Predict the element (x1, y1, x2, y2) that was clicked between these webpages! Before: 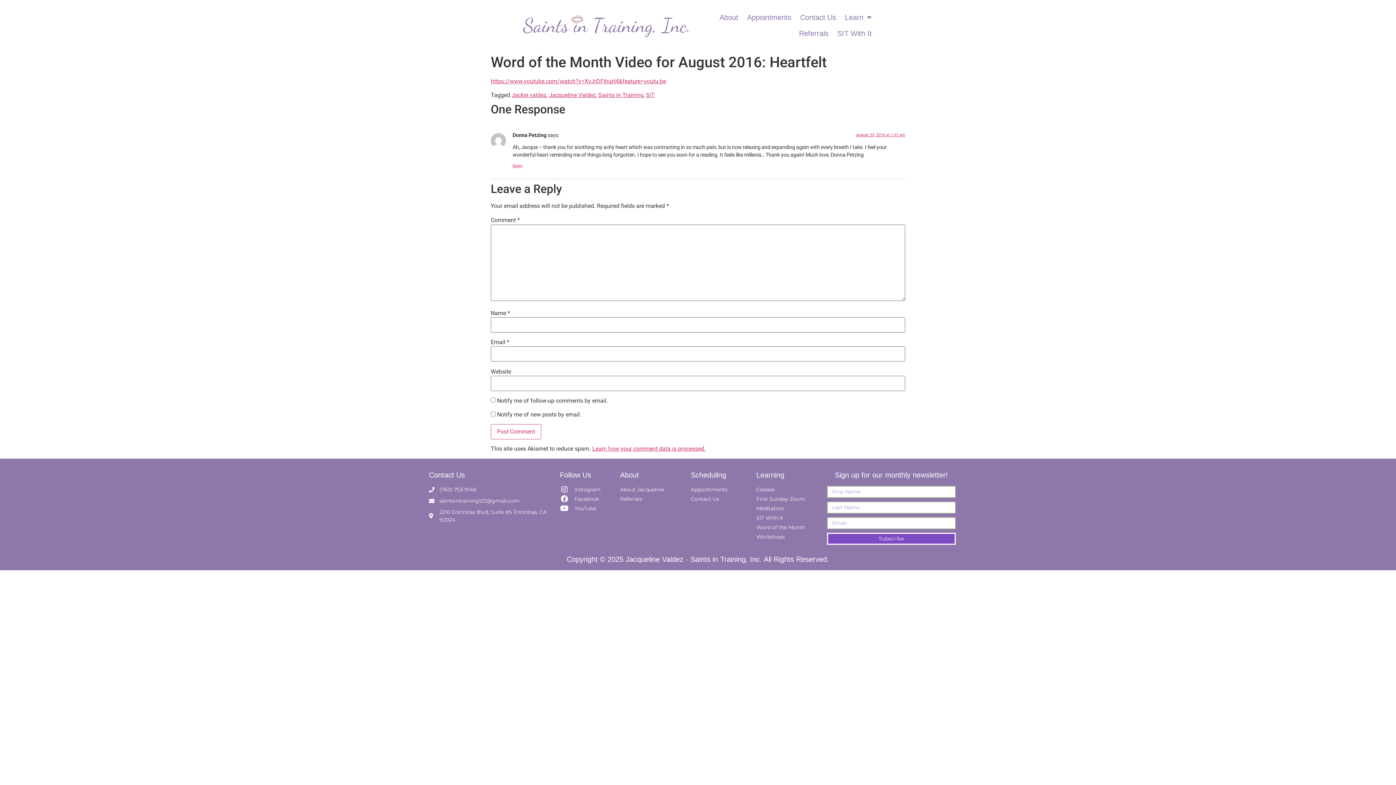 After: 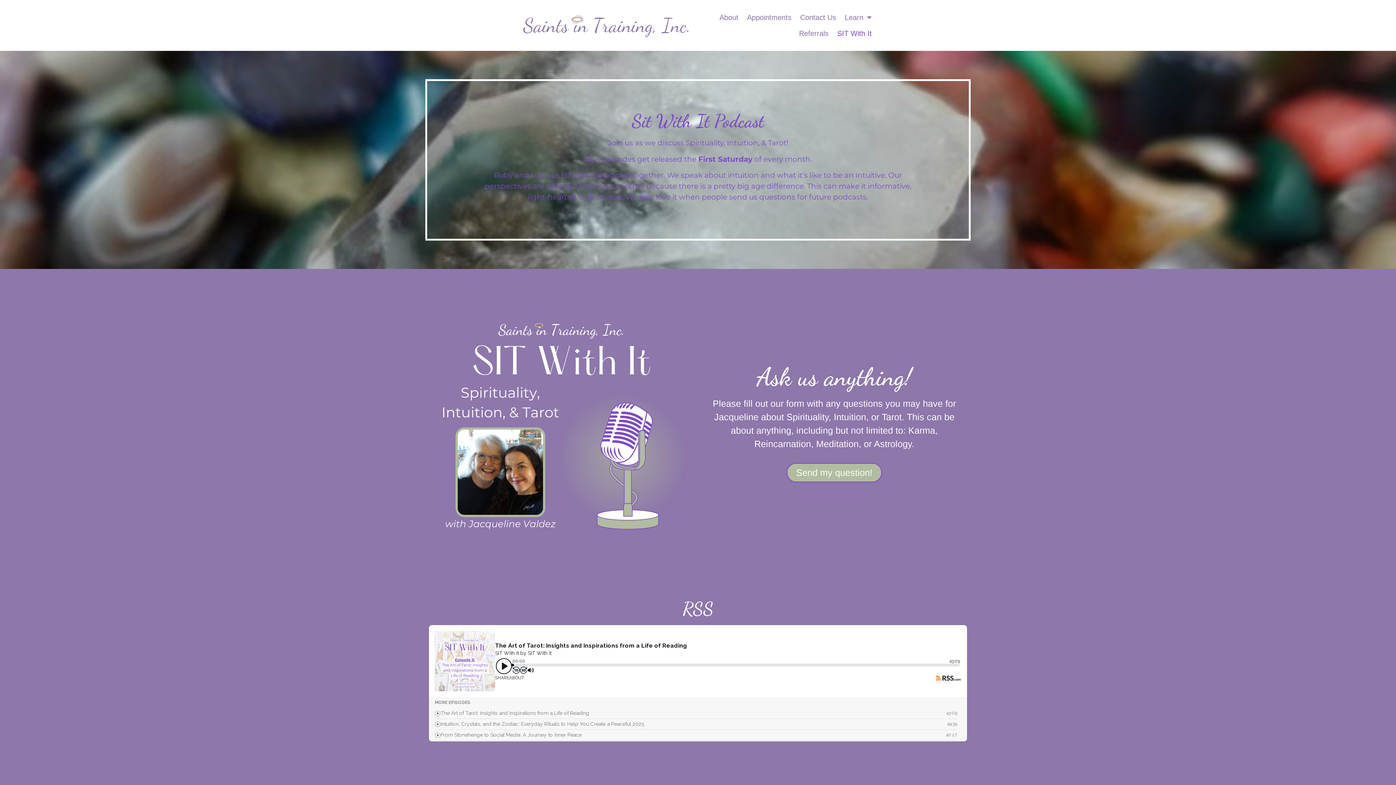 Action: label: SIT With It bbox: (833, 25, 876, 41)